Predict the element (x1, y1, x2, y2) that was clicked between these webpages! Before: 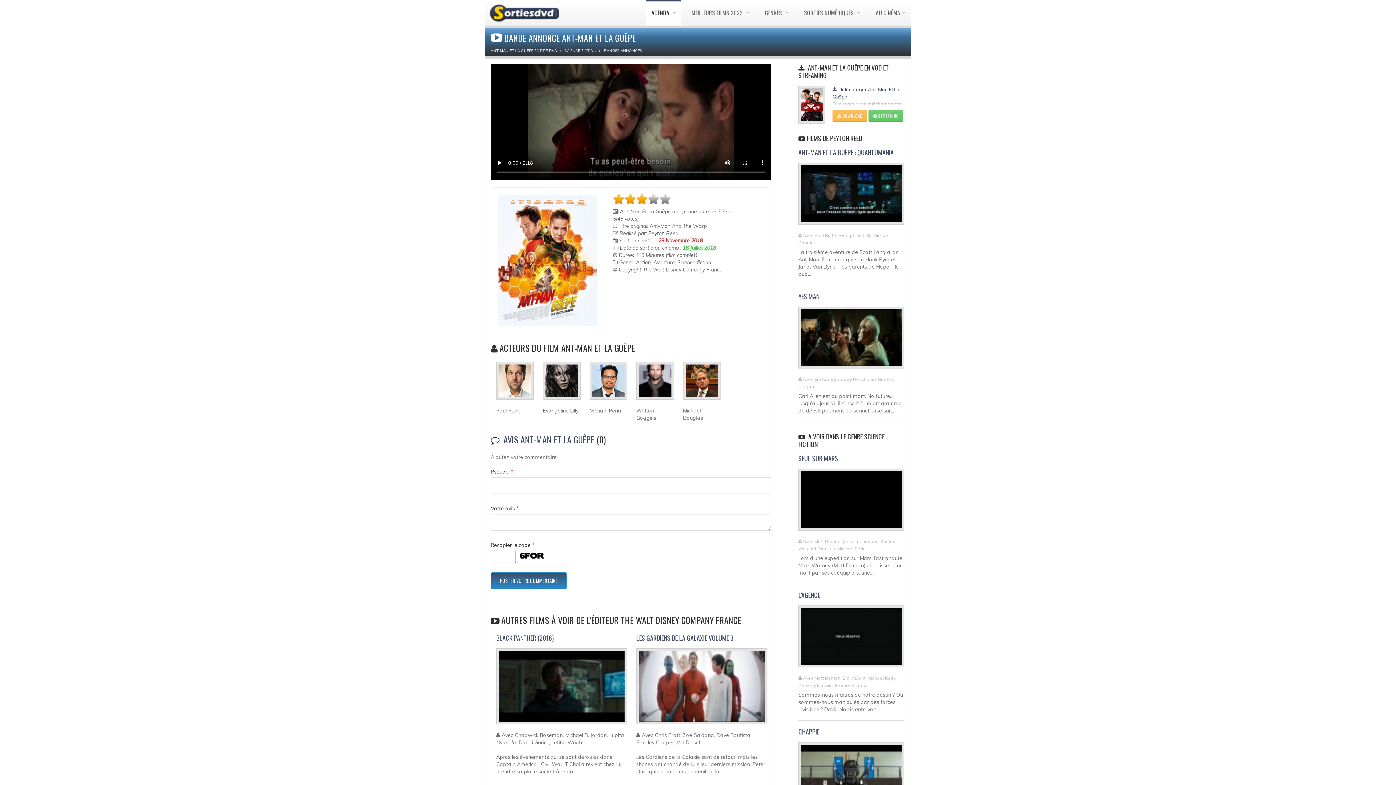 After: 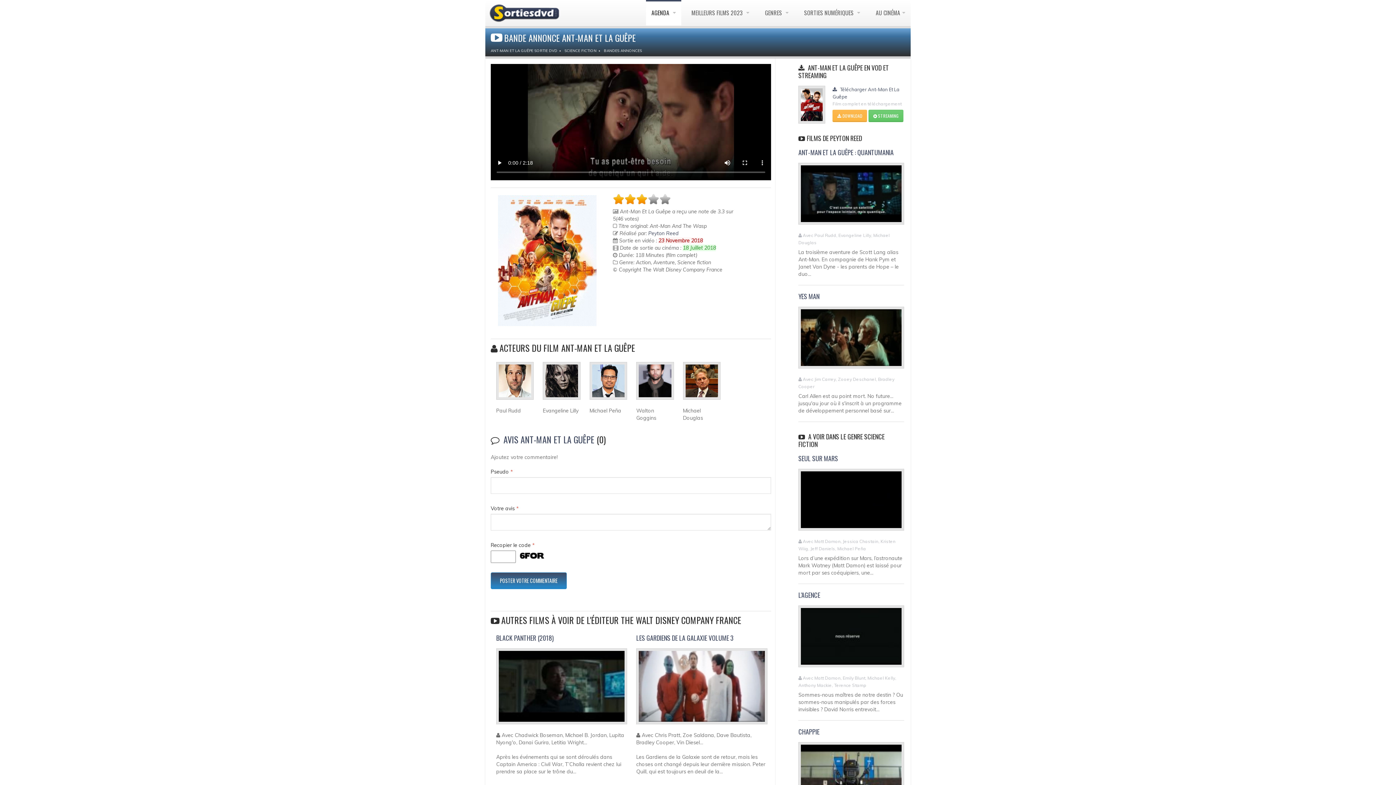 Action: bbox: (832, 109, 867, 122) label:  DOWNLOAD